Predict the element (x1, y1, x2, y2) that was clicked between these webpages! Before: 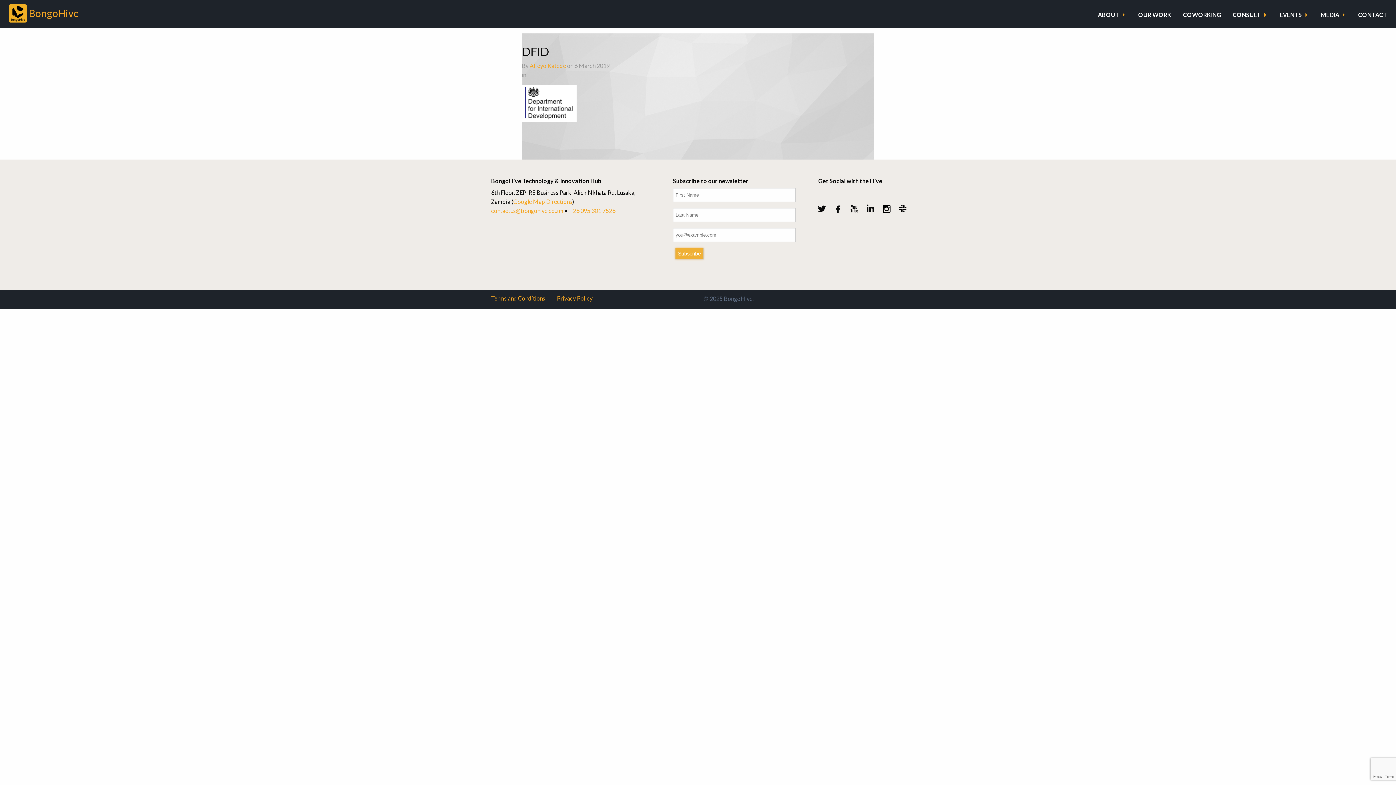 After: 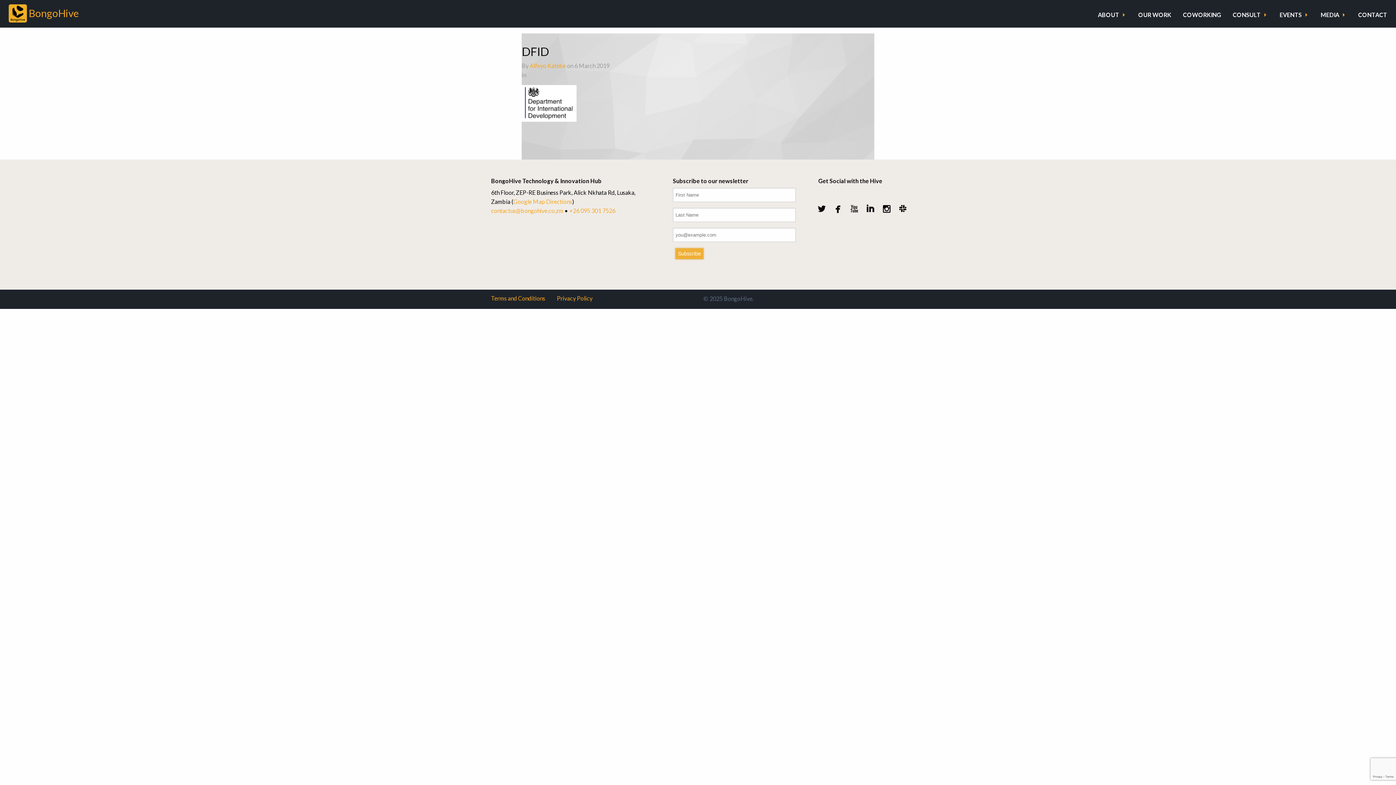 Action: bbox: (867, 198, 873, 218)